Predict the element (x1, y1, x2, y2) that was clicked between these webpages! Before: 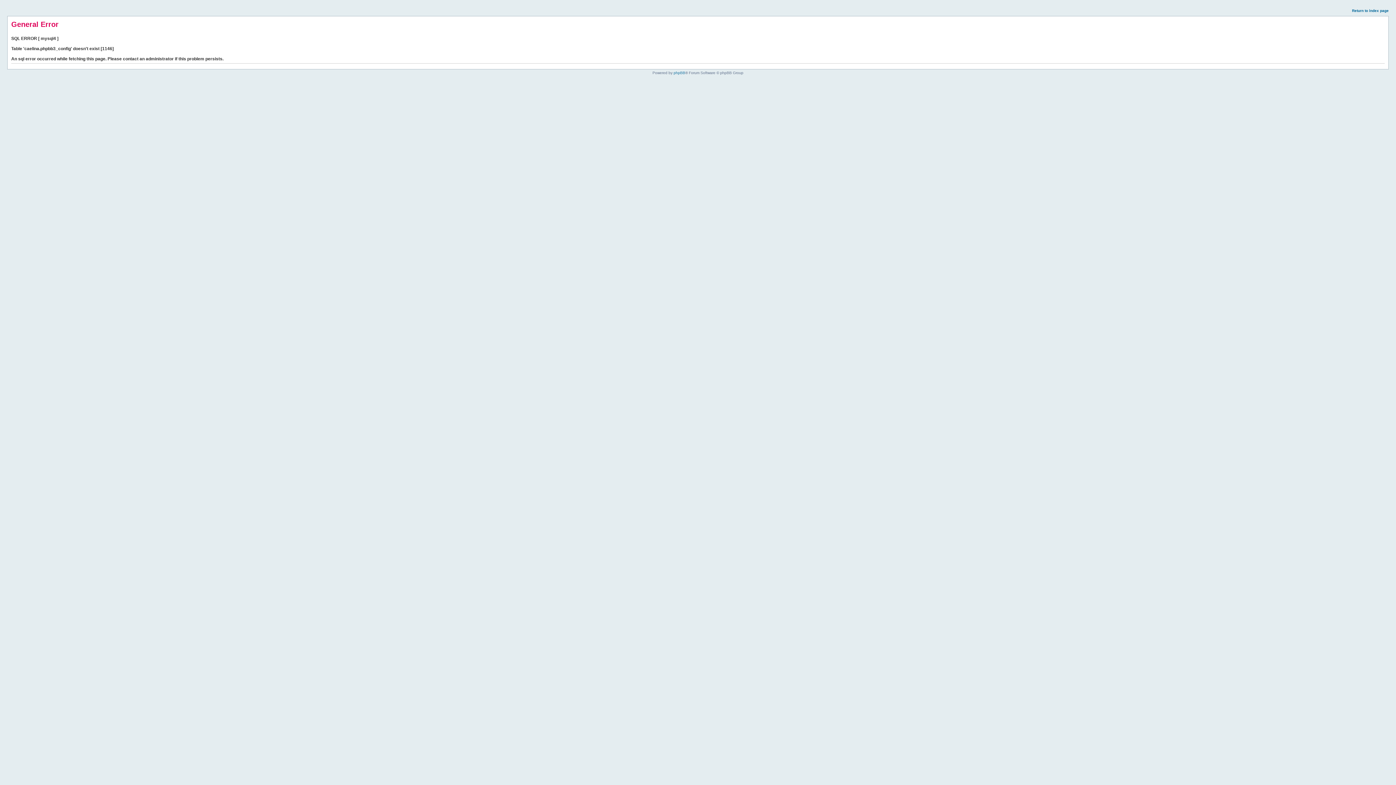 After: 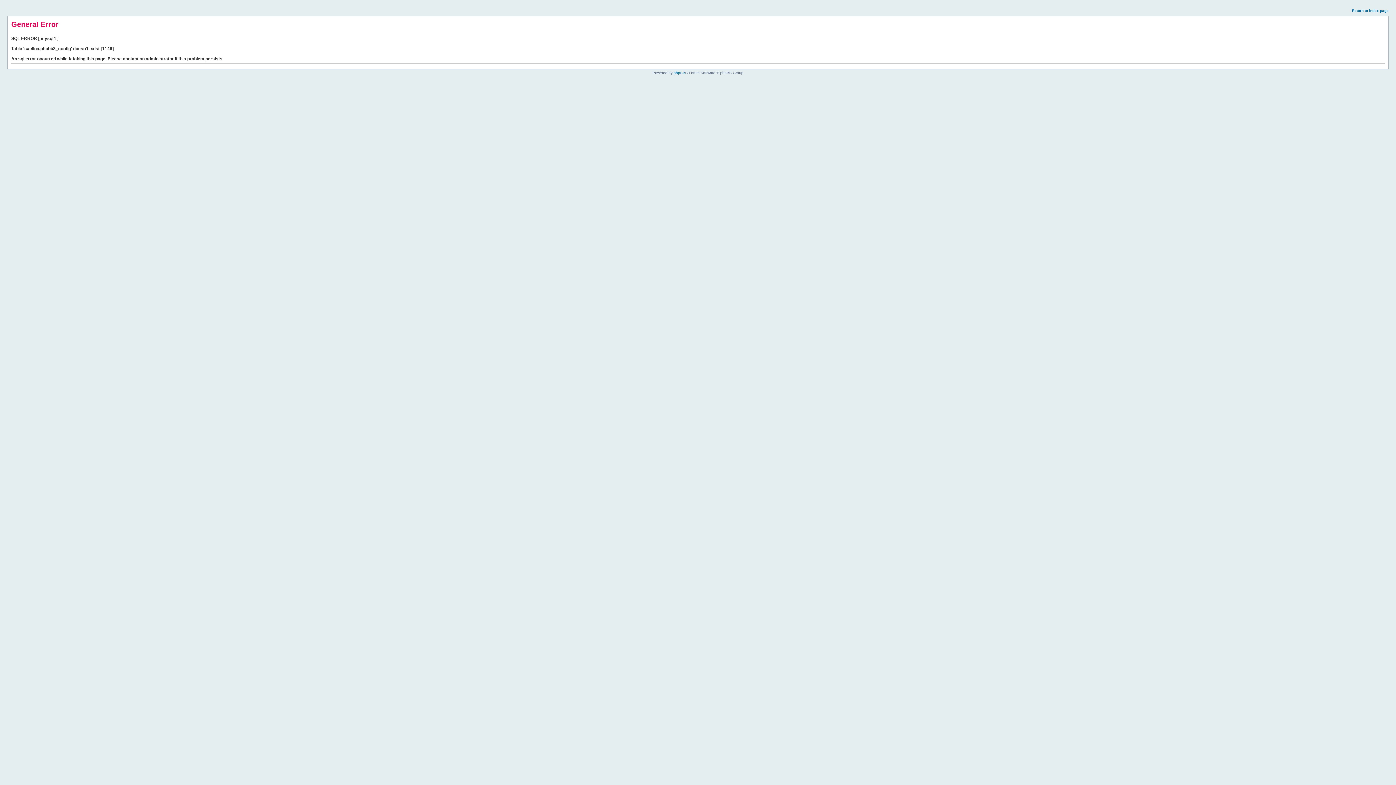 Action: label: Return to index page bbox: (1352, 8, 1389, 12)